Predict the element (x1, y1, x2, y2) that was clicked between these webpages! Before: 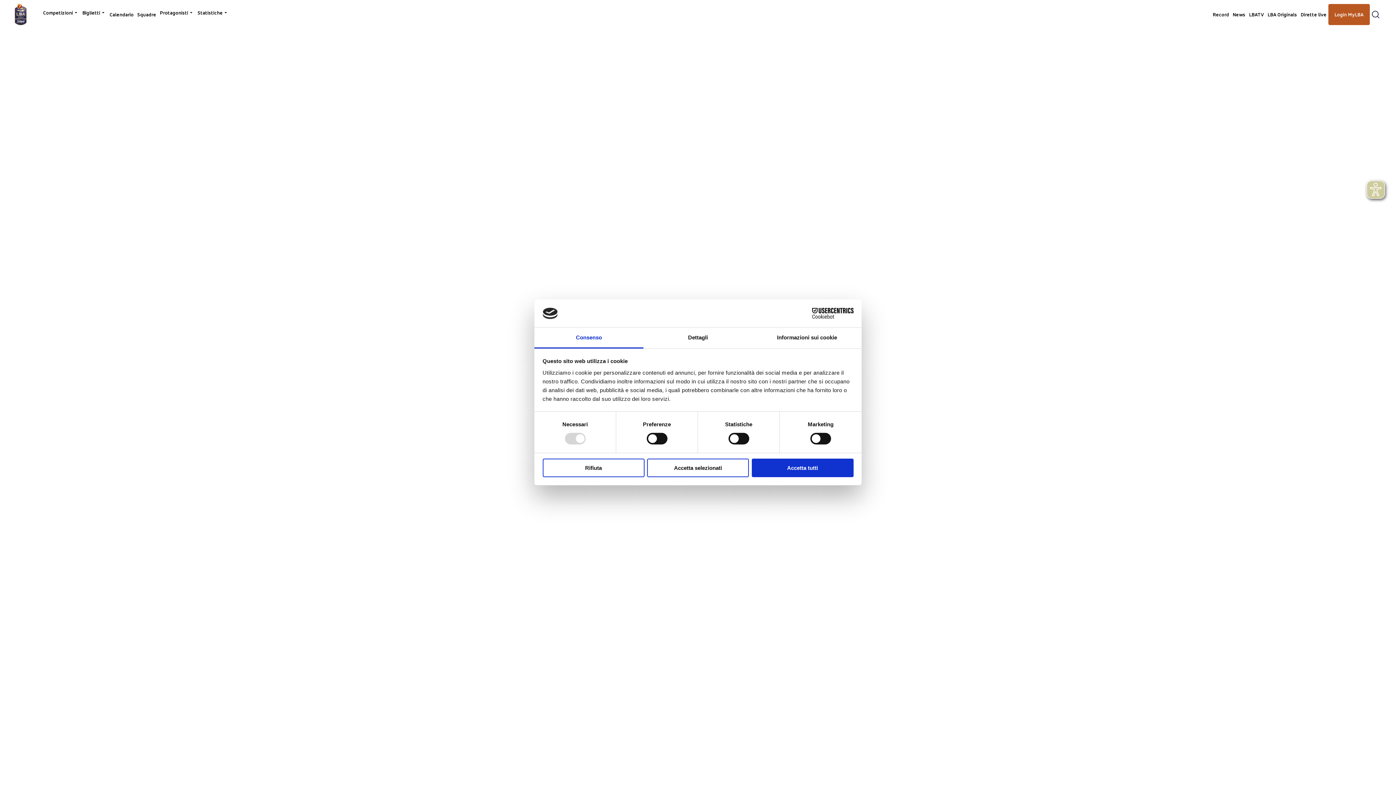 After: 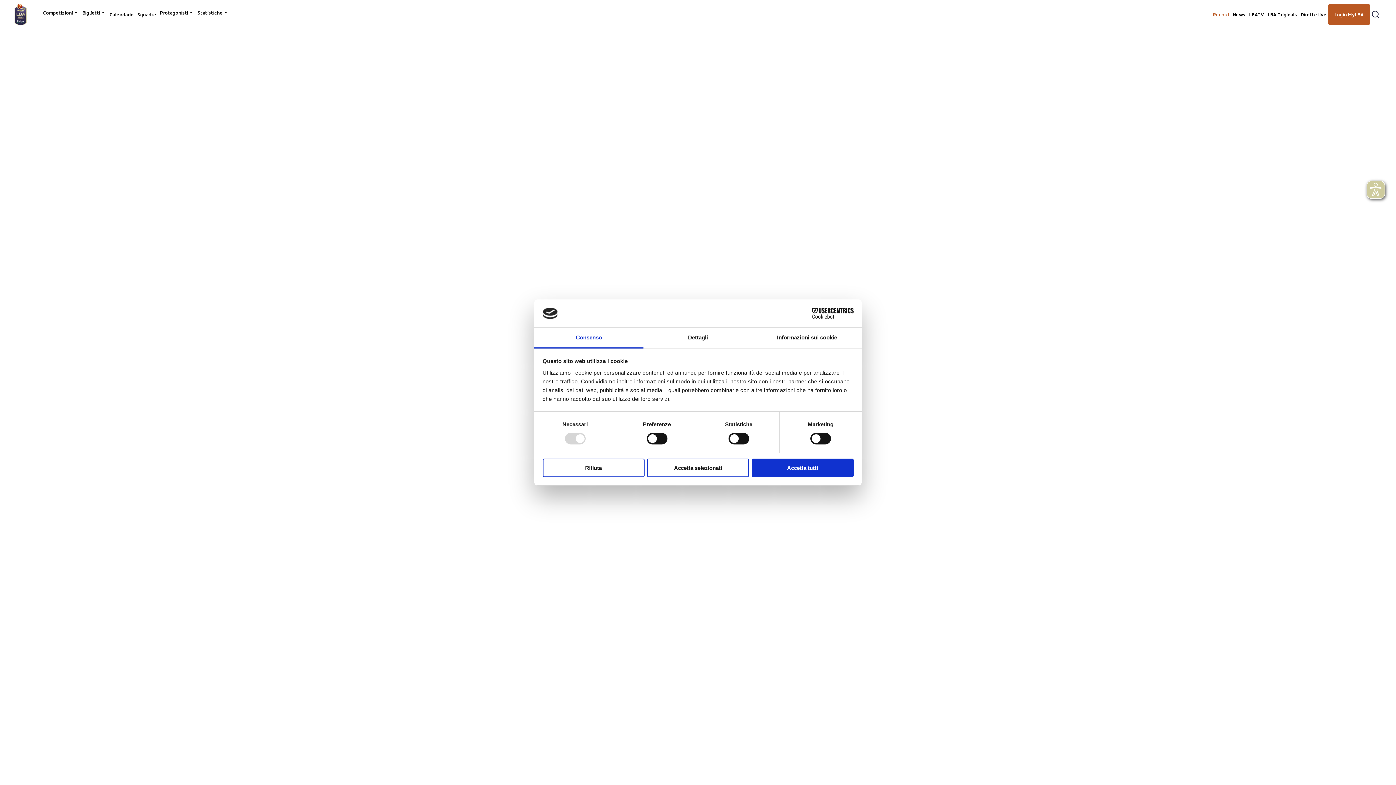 Action: label: Record bbox: (1211, 5, 1231, 23)